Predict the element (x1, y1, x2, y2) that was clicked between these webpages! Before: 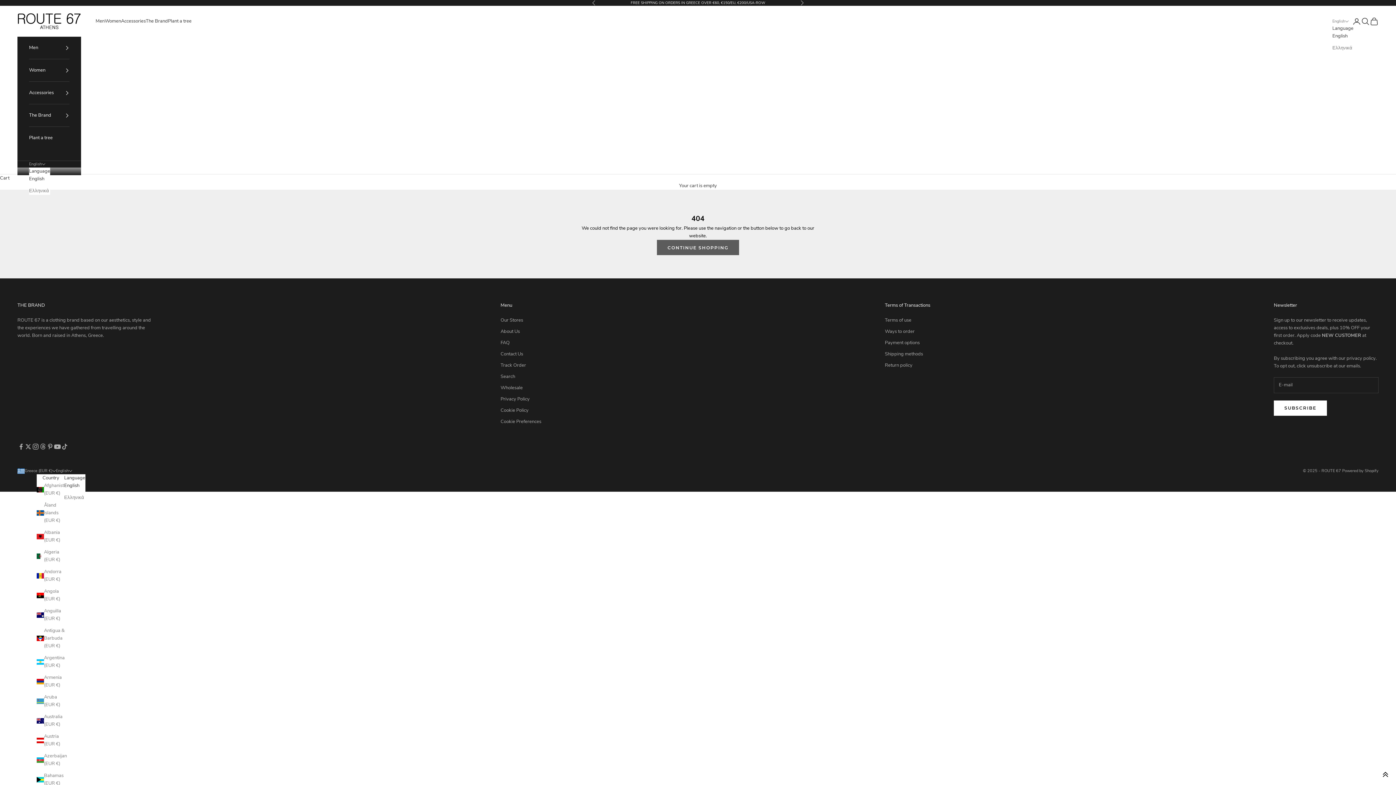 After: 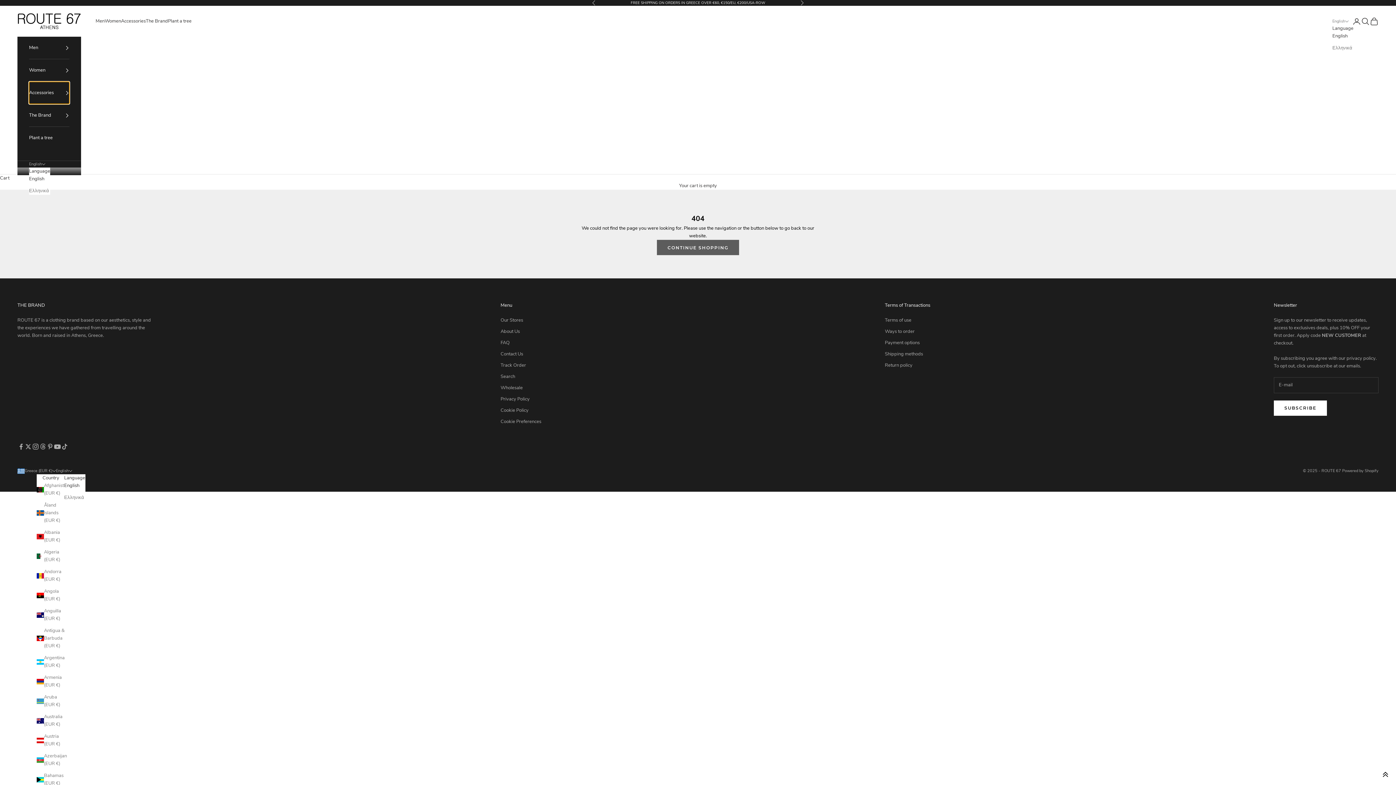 Action: label: Accessories bbox: (29, 81, 69, 104)